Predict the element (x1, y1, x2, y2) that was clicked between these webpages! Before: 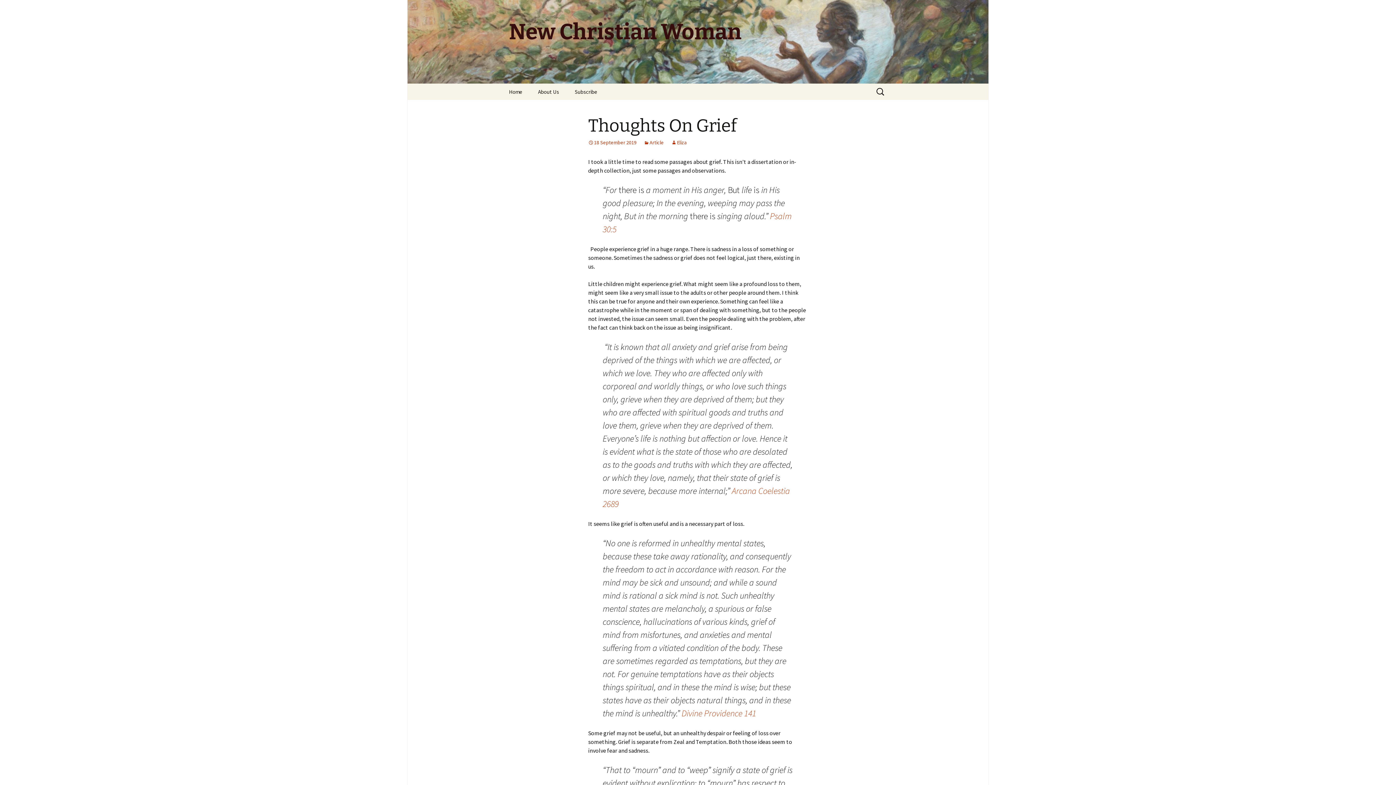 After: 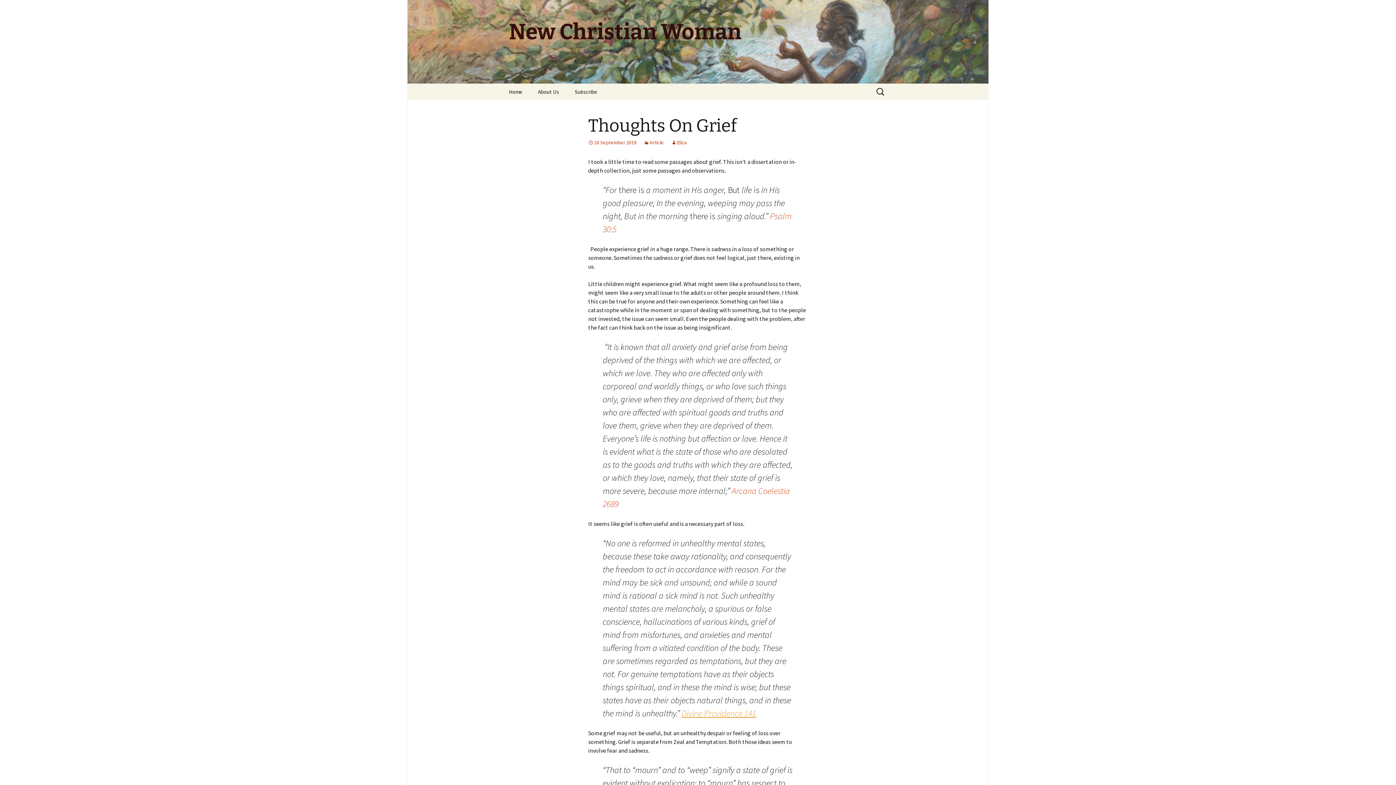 Action: bbox: (681, 708, 756, 719) label: Divine Providence 141 (opens in a new tab)